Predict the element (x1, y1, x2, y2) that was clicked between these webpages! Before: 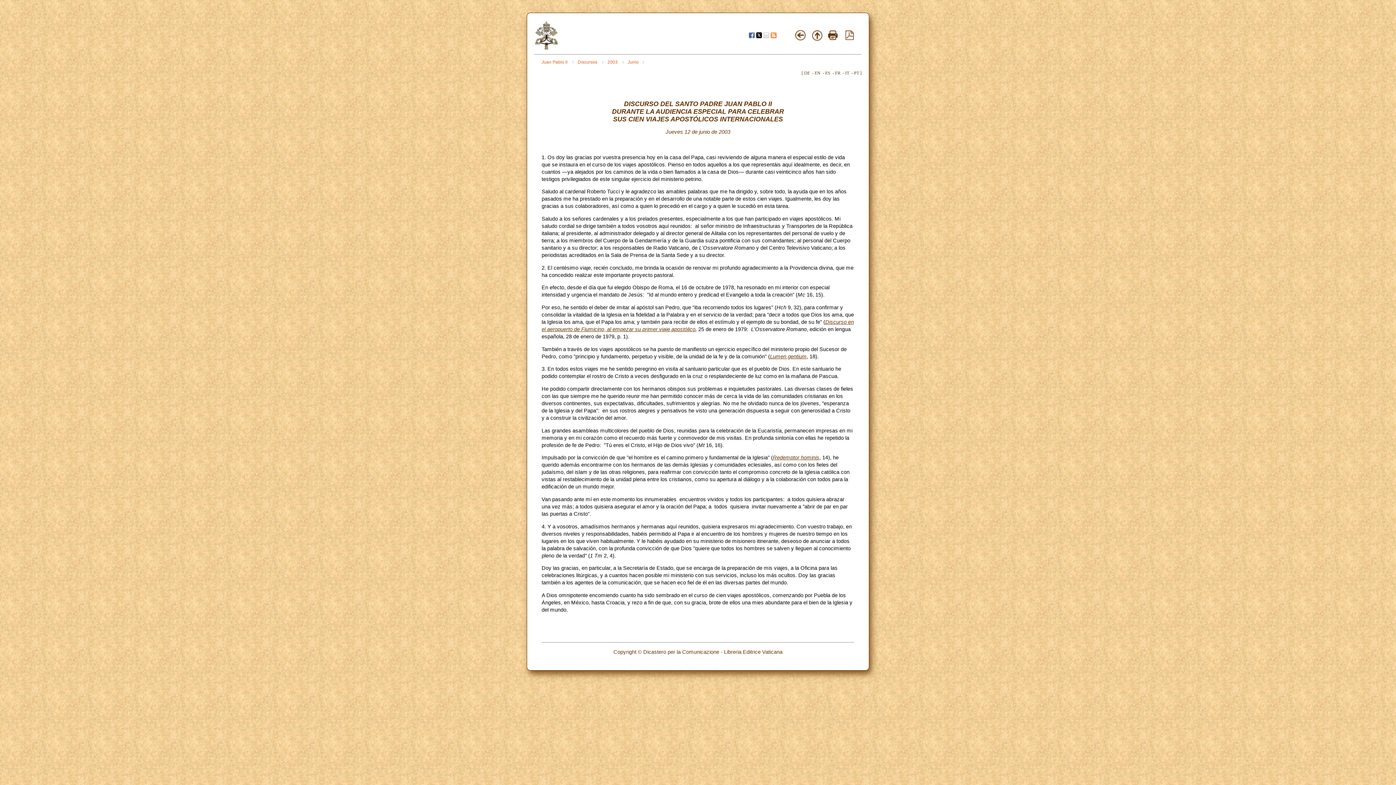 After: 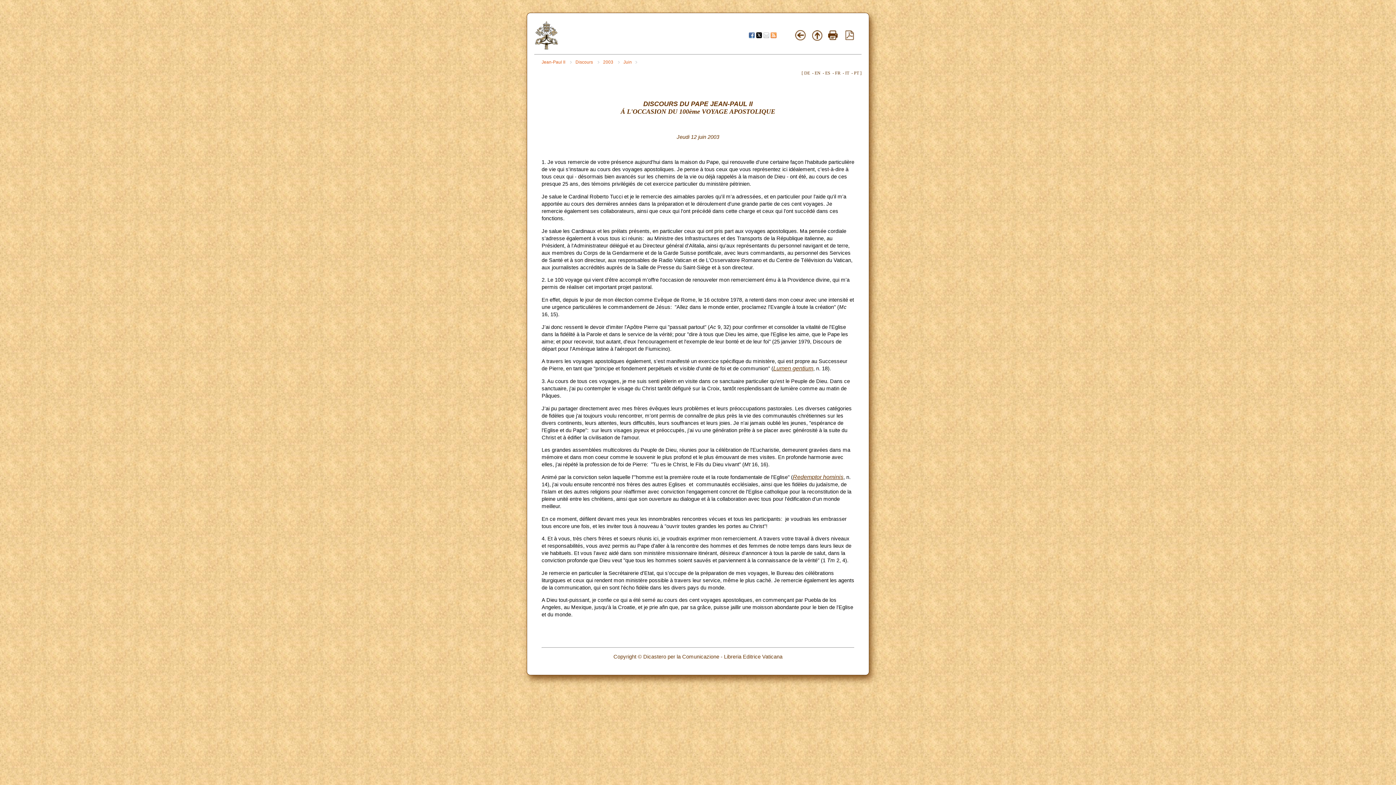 Action: label: FR bbox: (835, 70, 840, 75)